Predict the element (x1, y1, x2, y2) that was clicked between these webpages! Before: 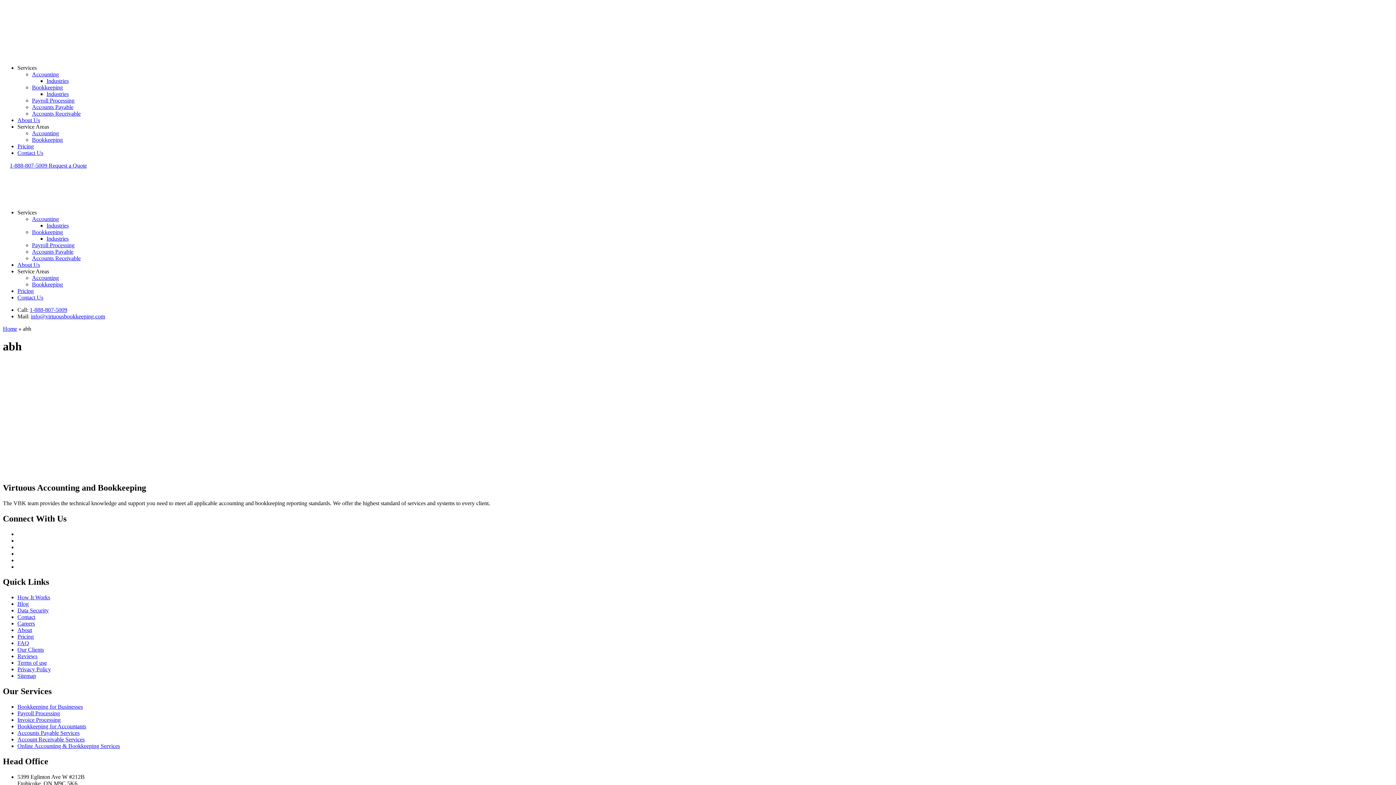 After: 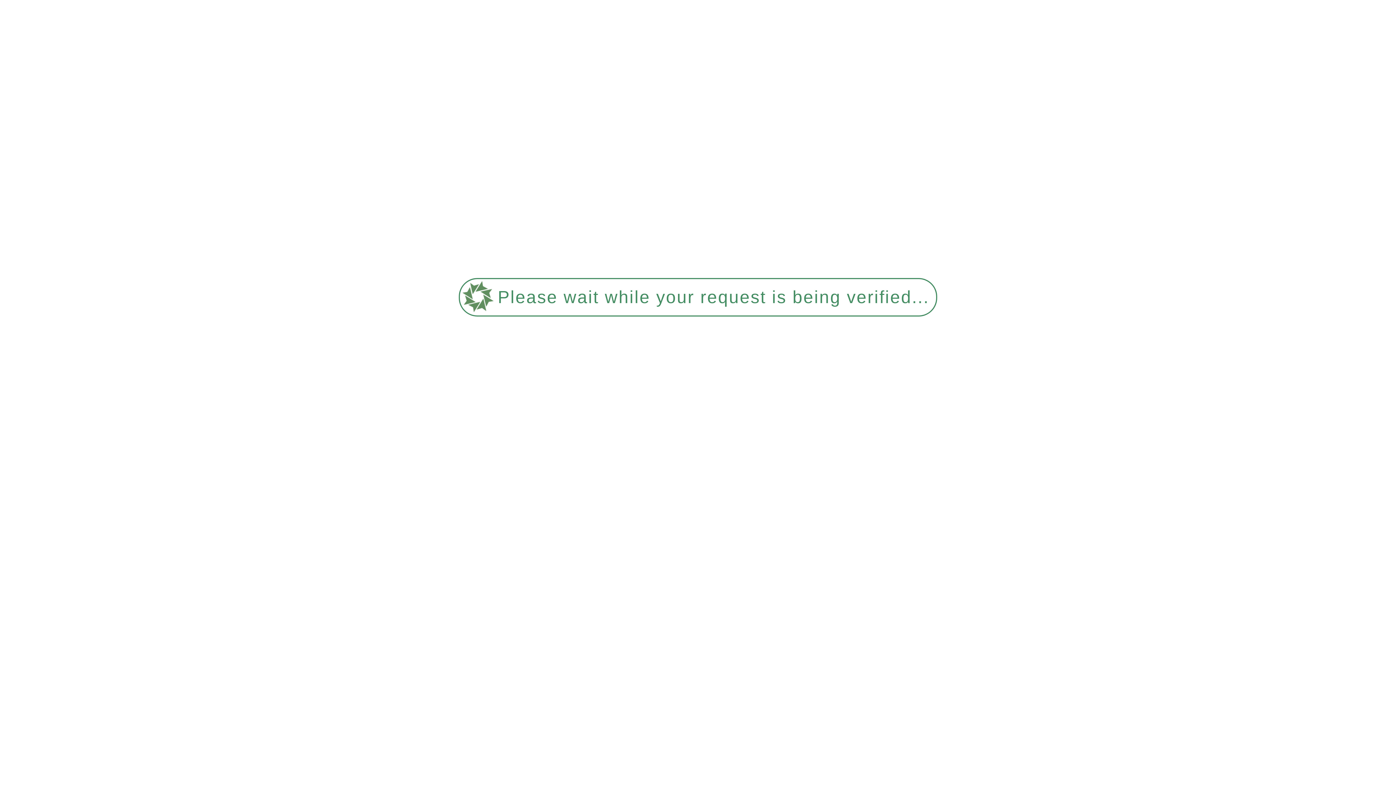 Action: bbox: (17, 730, 79, 736) label: Accounts Payable Services